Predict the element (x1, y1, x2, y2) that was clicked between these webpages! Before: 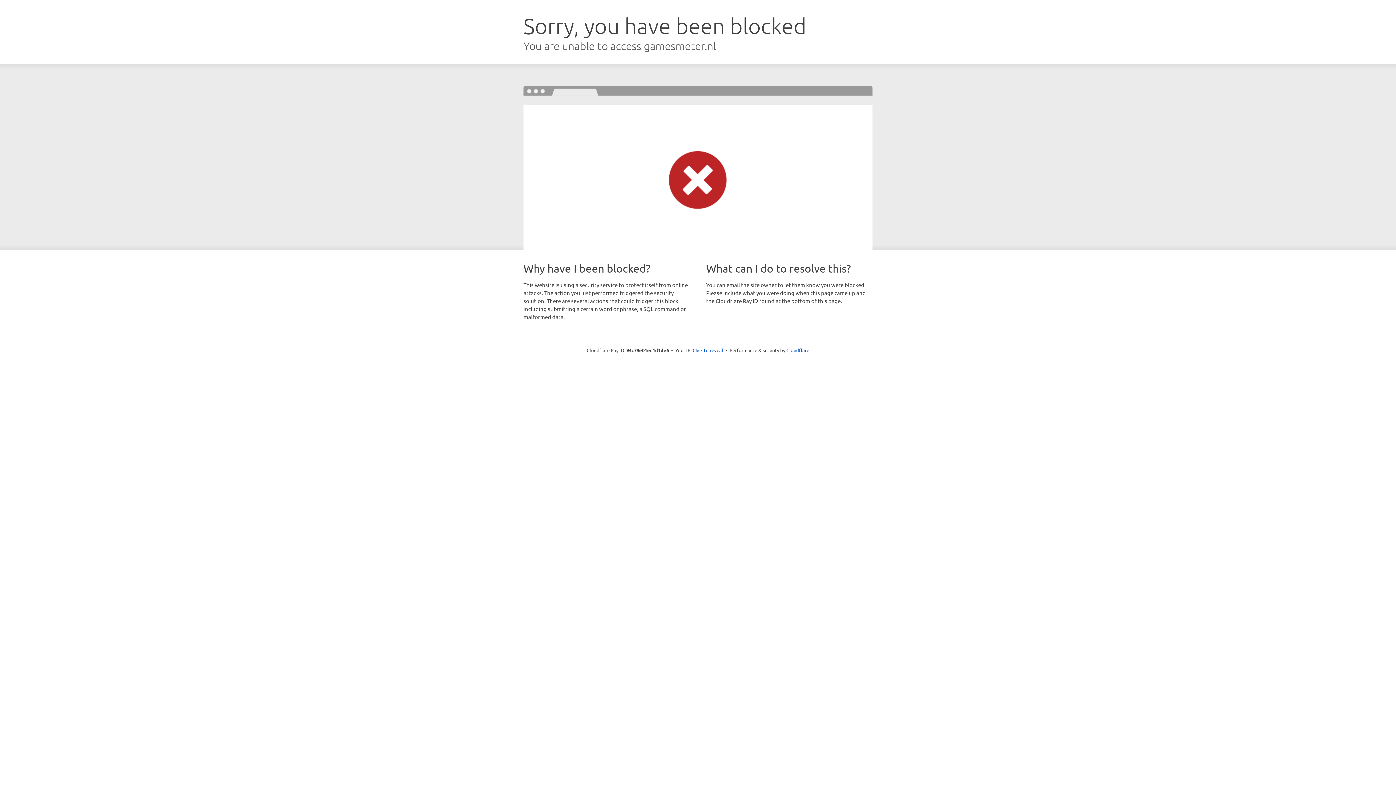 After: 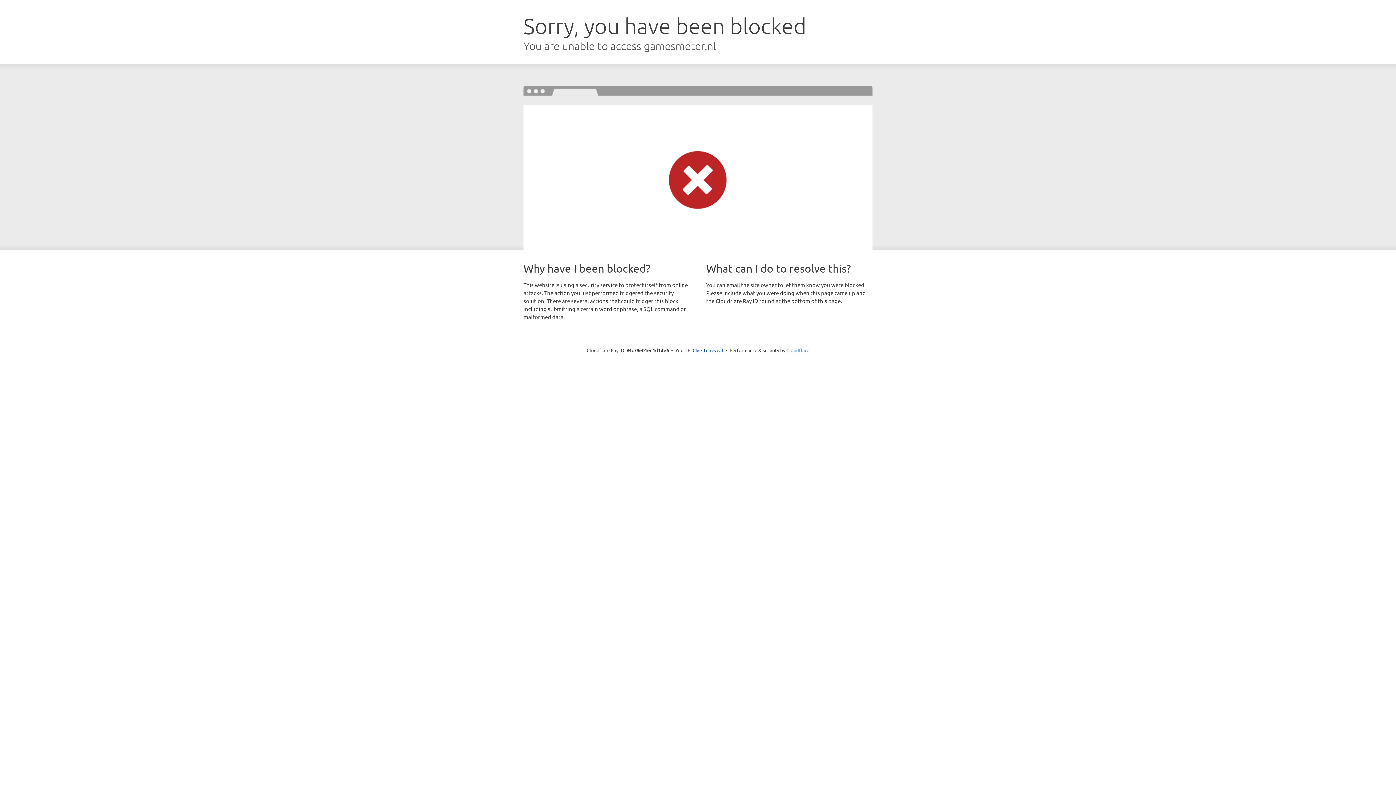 Action: label: Cloudflare bbox: (786, 347, 809, 353)